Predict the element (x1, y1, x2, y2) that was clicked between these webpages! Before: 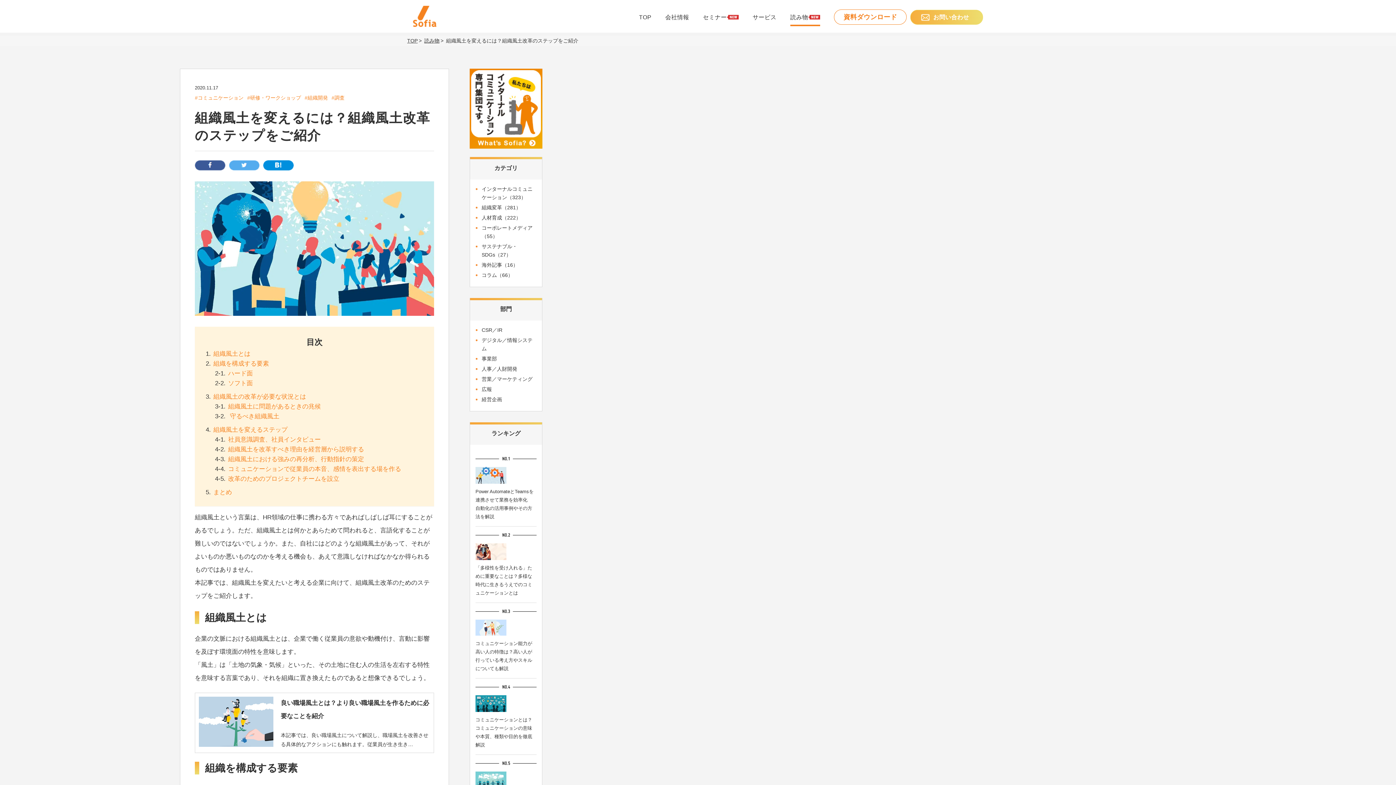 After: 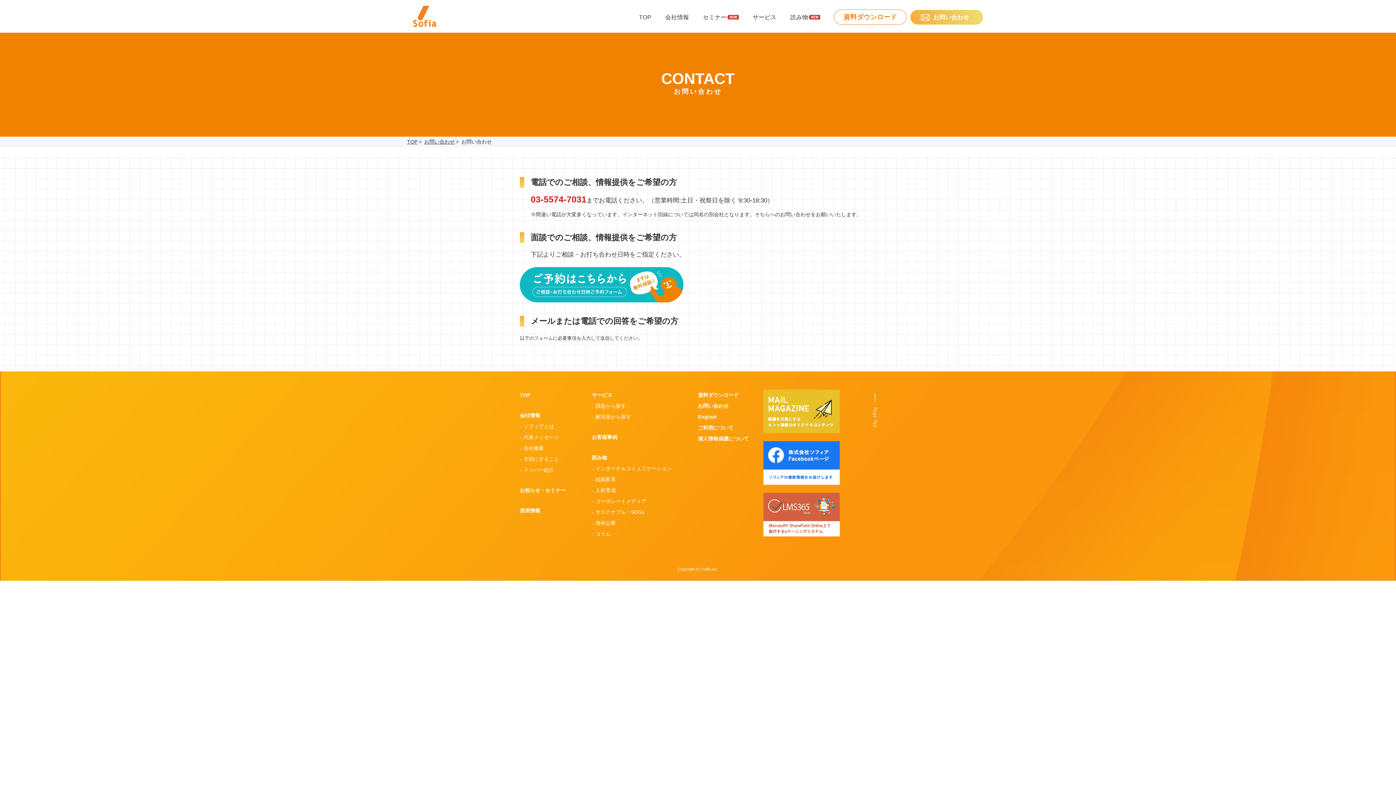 Action: label: お問い合わせ bbox: (910, 9, 983, 24)